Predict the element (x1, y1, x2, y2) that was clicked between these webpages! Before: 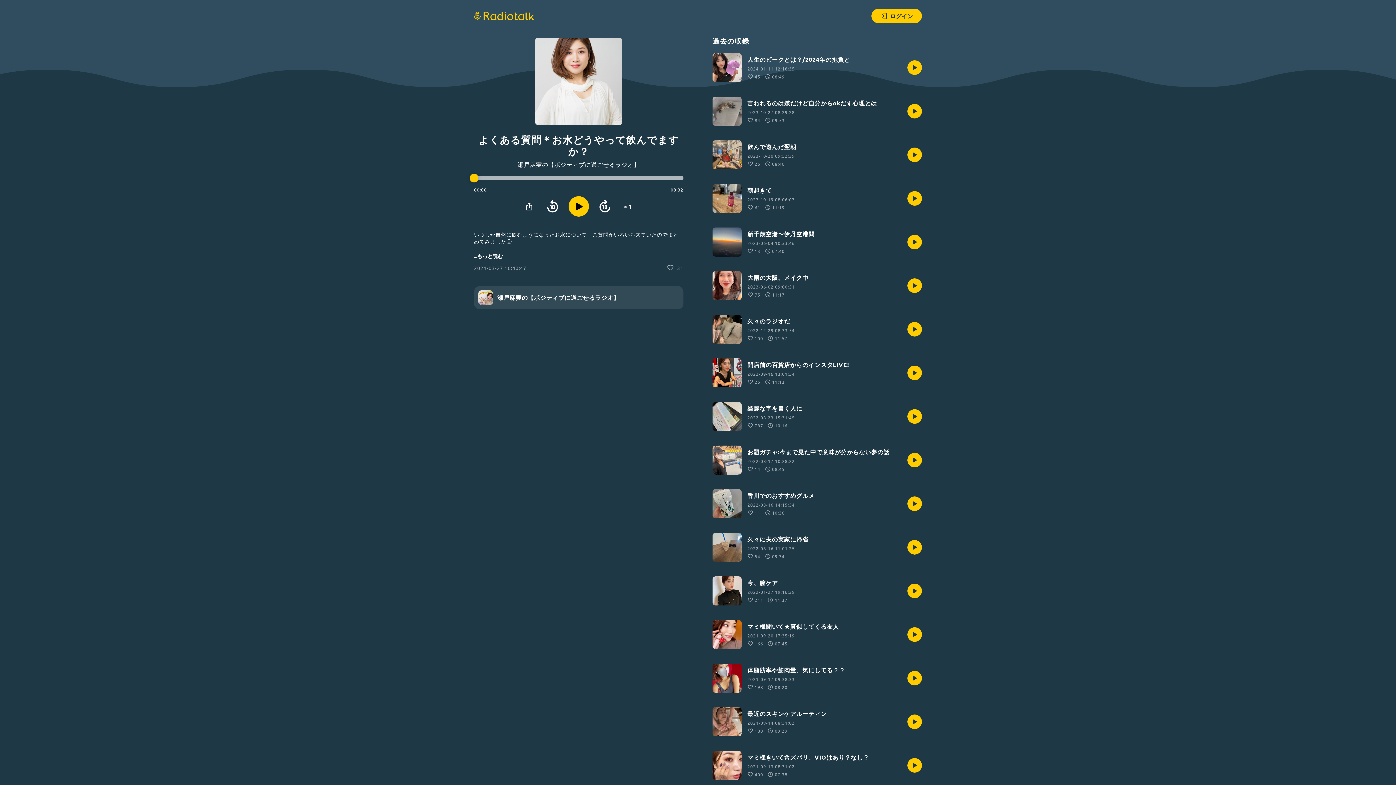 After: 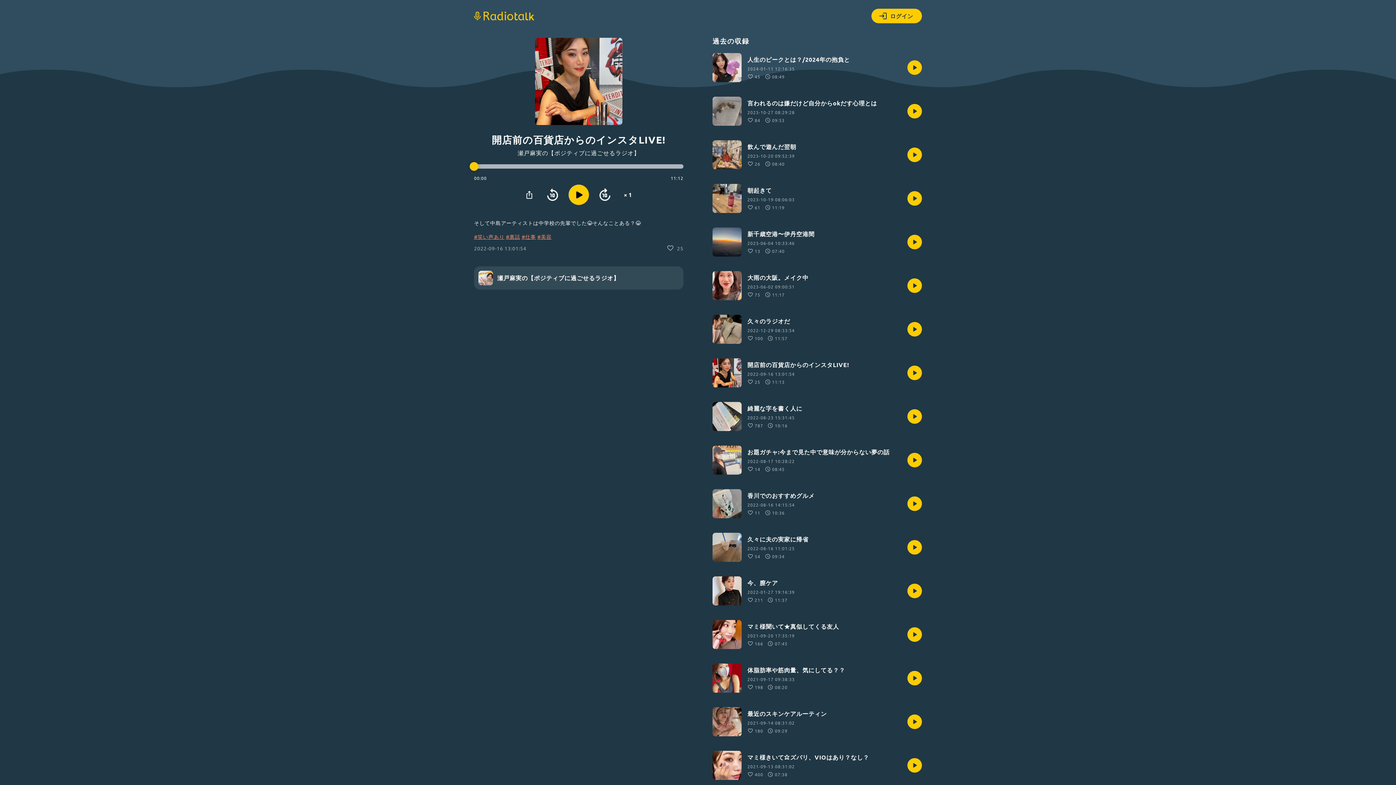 Action: bbox: (712, 358, 922, 387) label: 開店前の百貨店からのインスタLIVE!

2022-09-16 13:01:54
25
11:13